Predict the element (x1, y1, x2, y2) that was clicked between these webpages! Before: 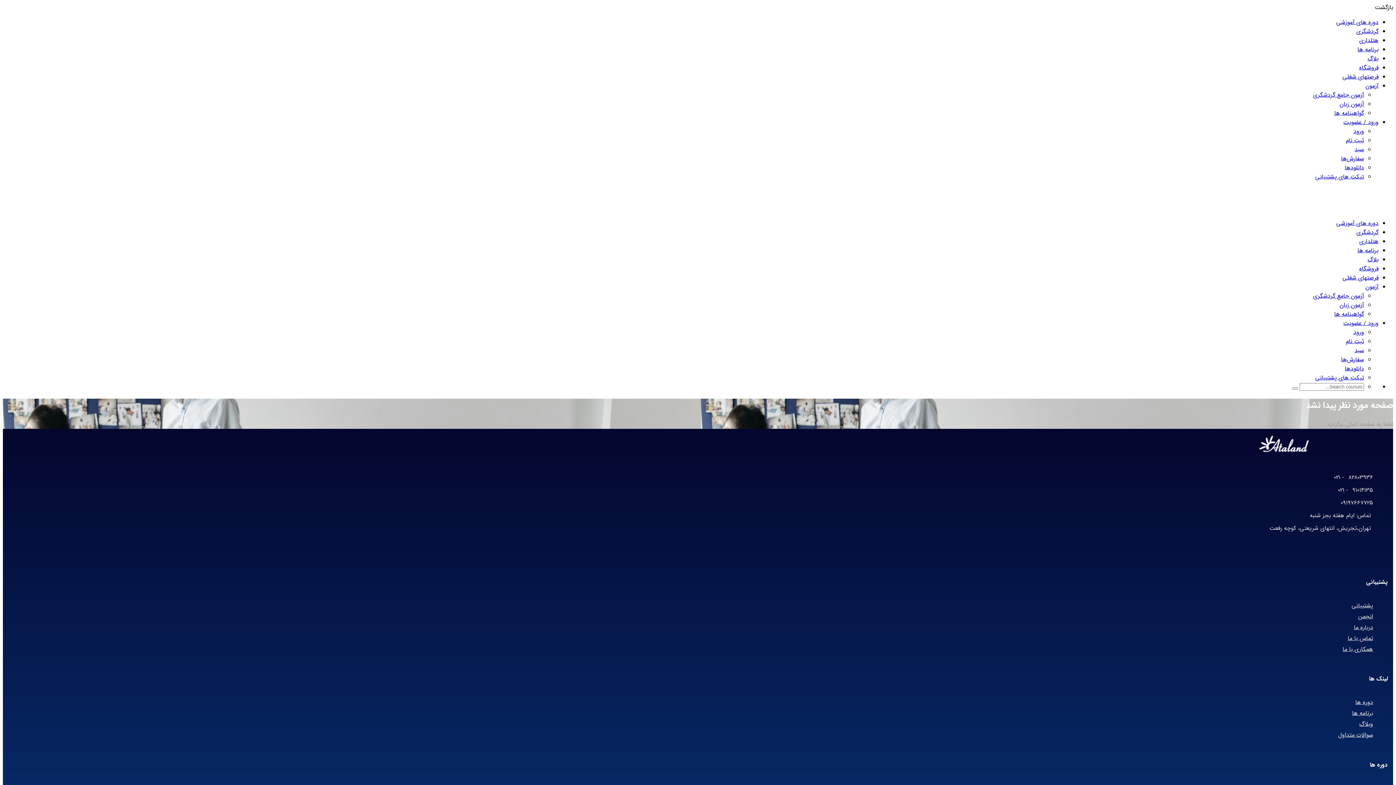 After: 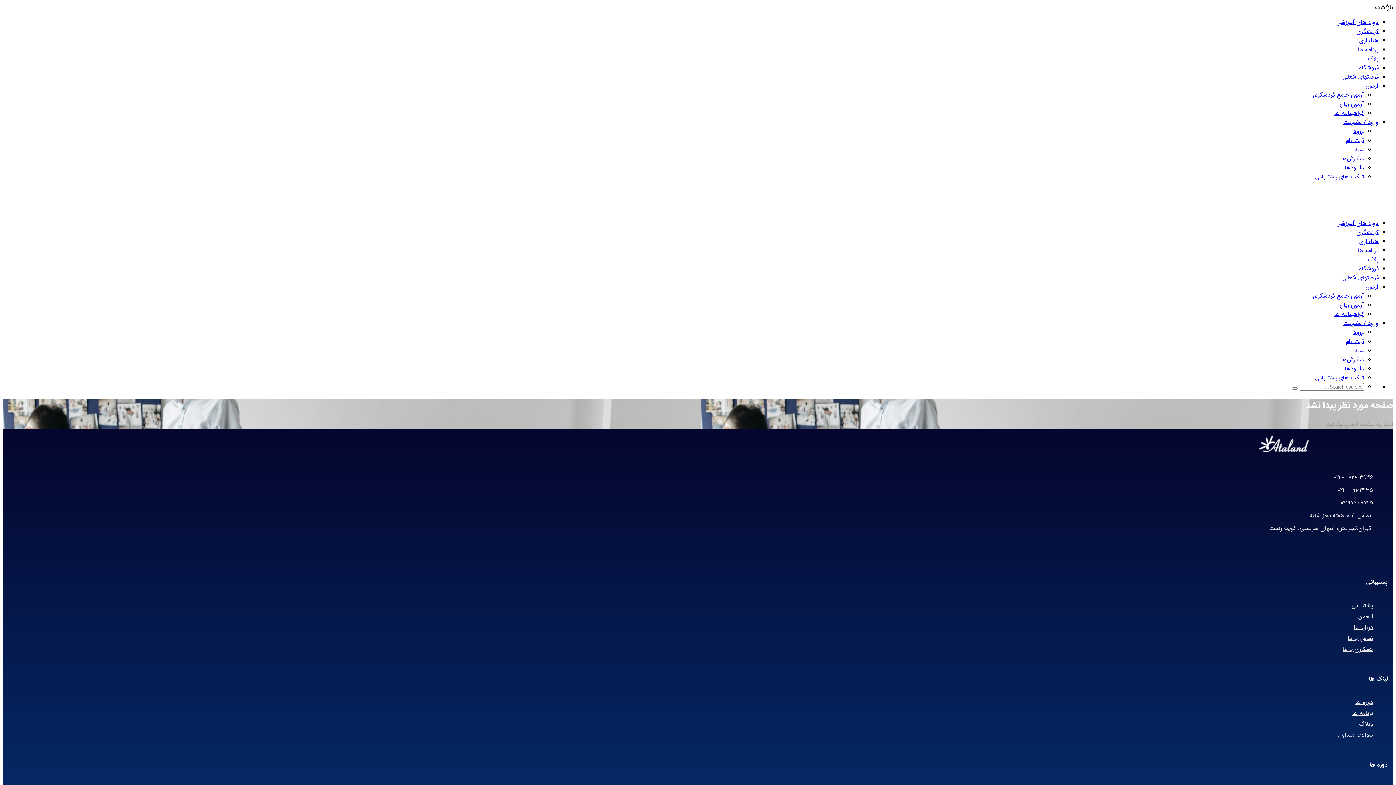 Action: bbox: (1348, 634, 1373, 643) label: تماس با ما